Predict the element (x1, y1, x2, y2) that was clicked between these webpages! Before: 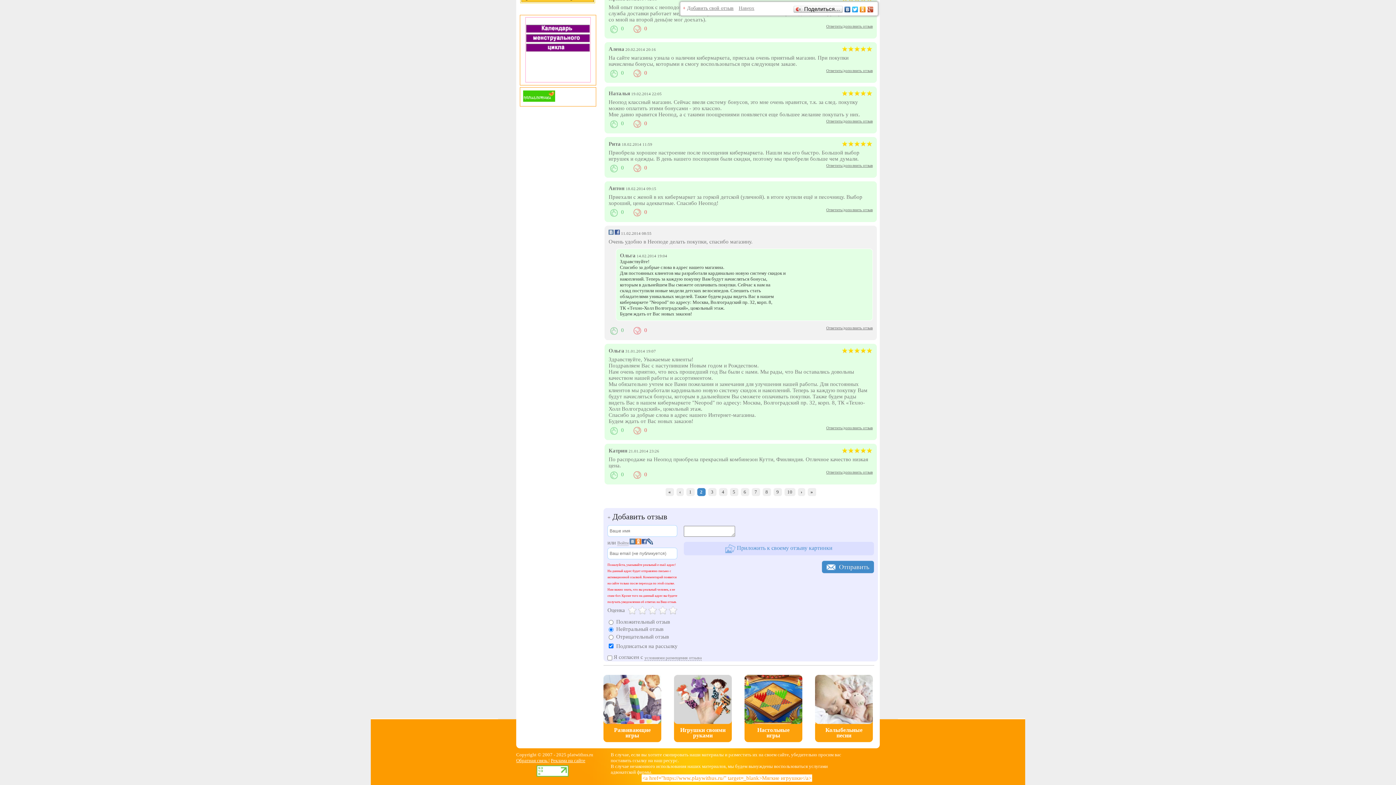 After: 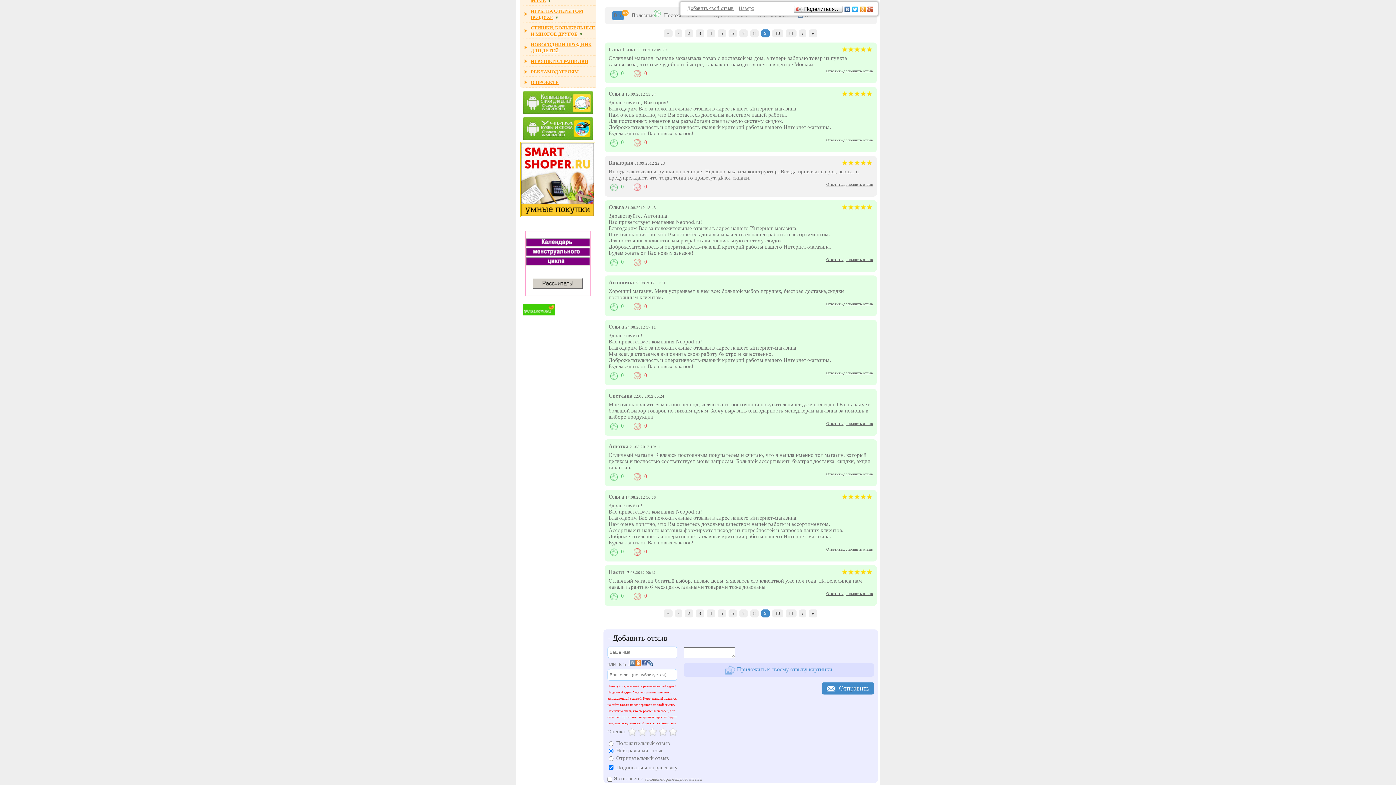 Action: bbox: (773, 488, 782, 496) label: 9